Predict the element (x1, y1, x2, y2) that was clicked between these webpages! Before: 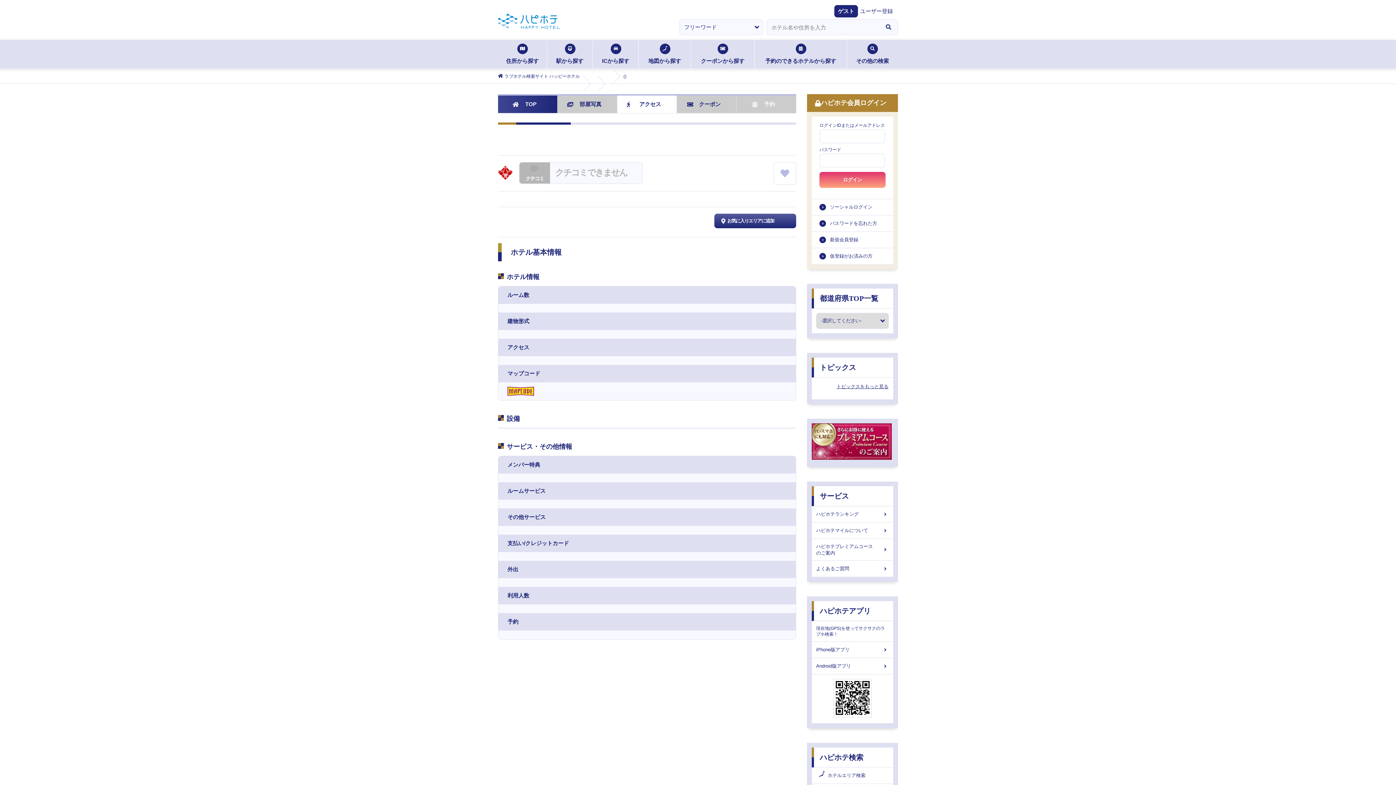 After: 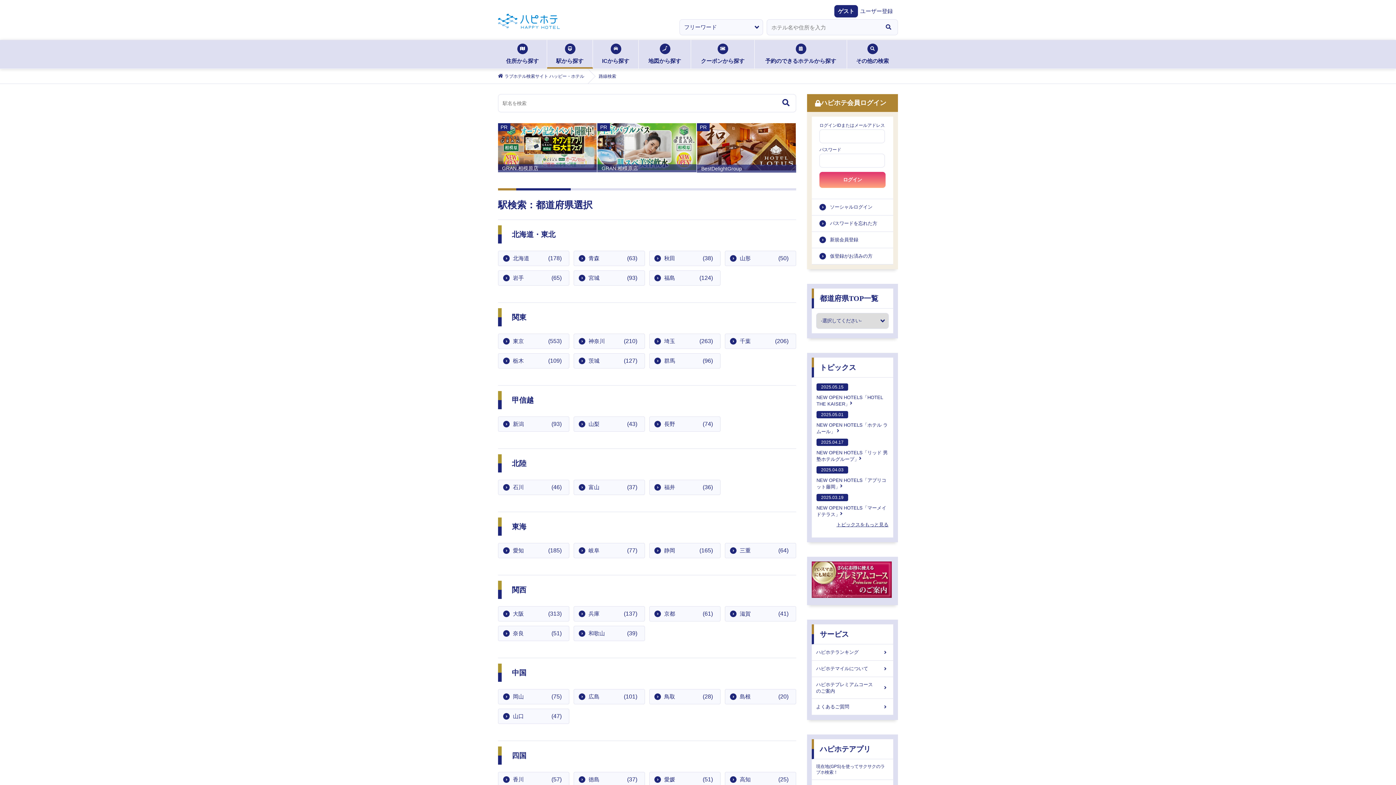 Action: bbox: (547, 40, 593, 68) label: 駅から探す